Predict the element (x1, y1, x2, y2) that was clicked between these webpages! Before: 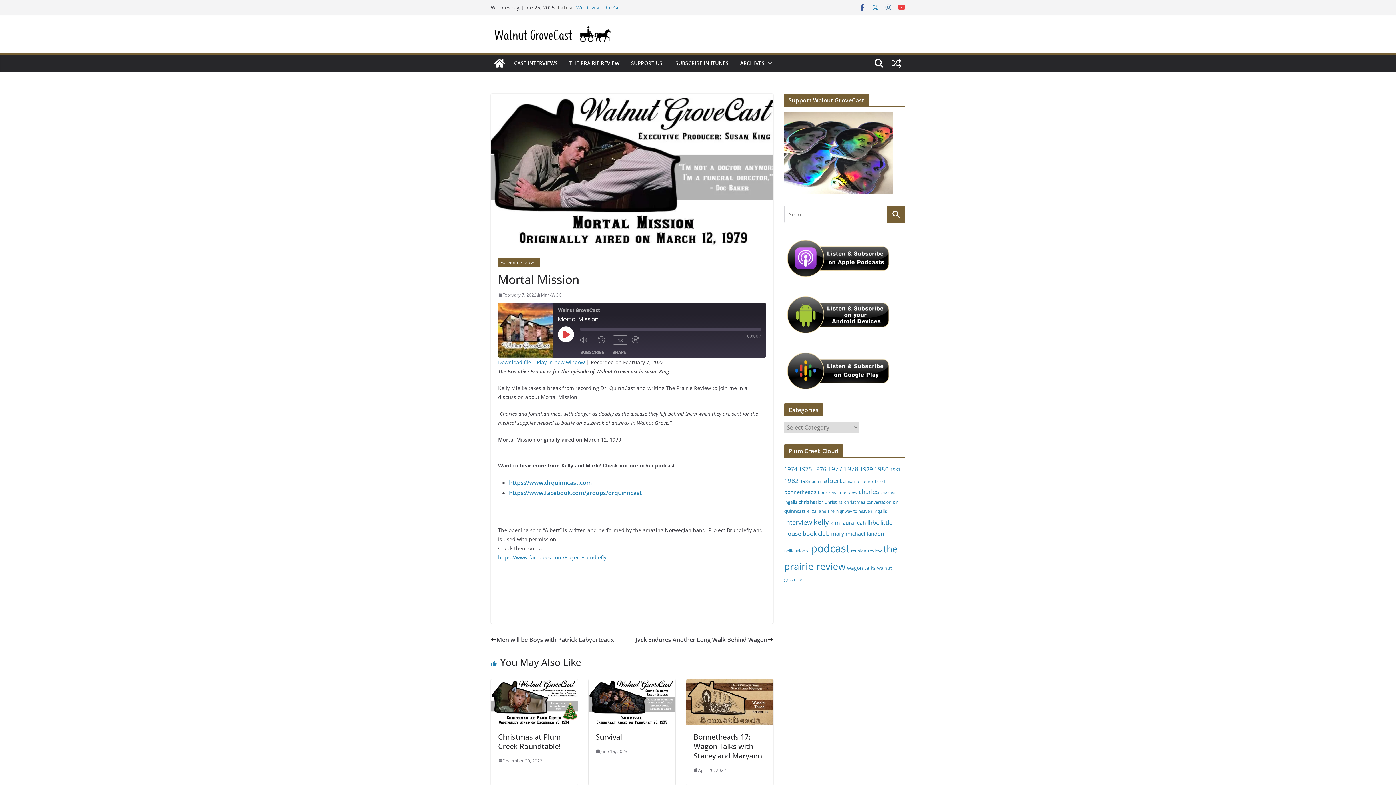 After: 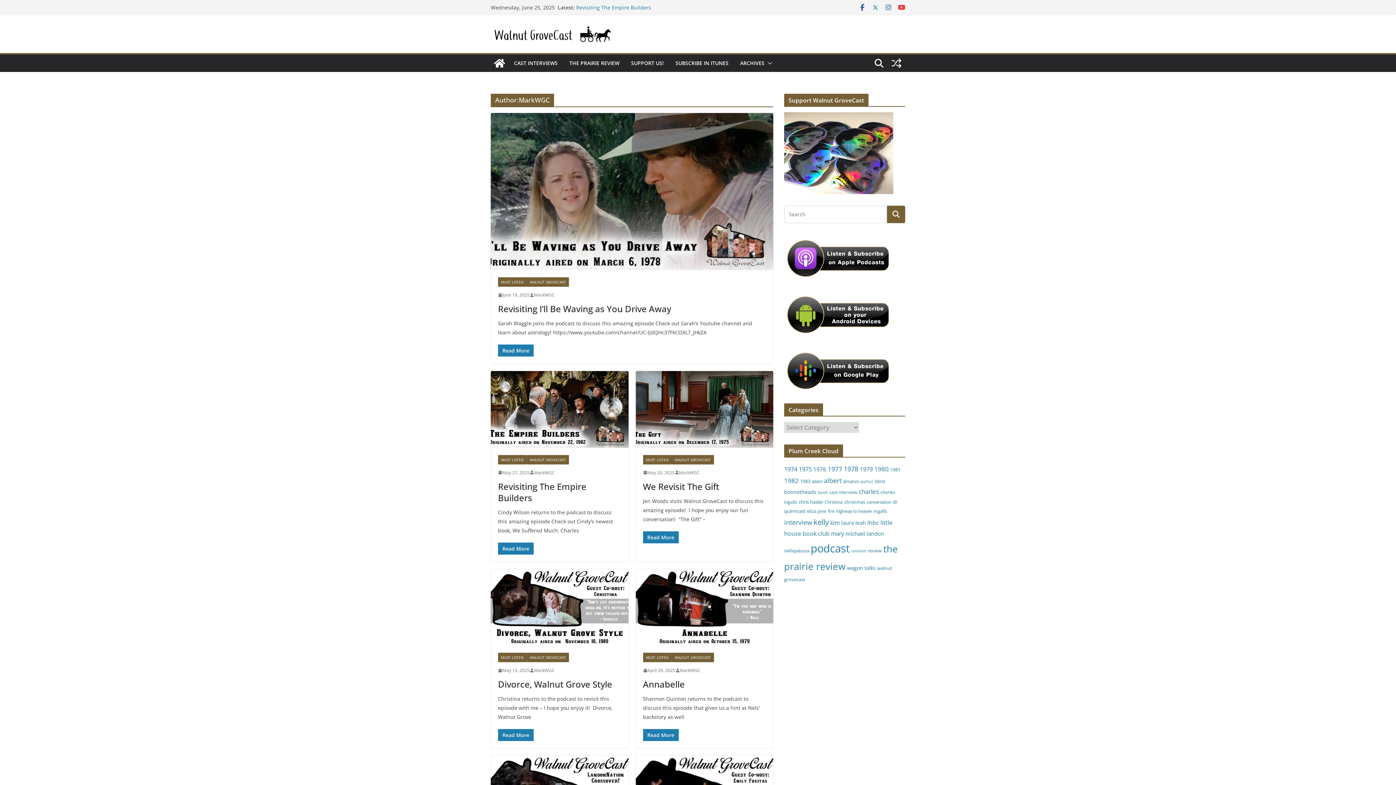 Action: label: MarkWGC bbox: (541, 291, 561, 299)